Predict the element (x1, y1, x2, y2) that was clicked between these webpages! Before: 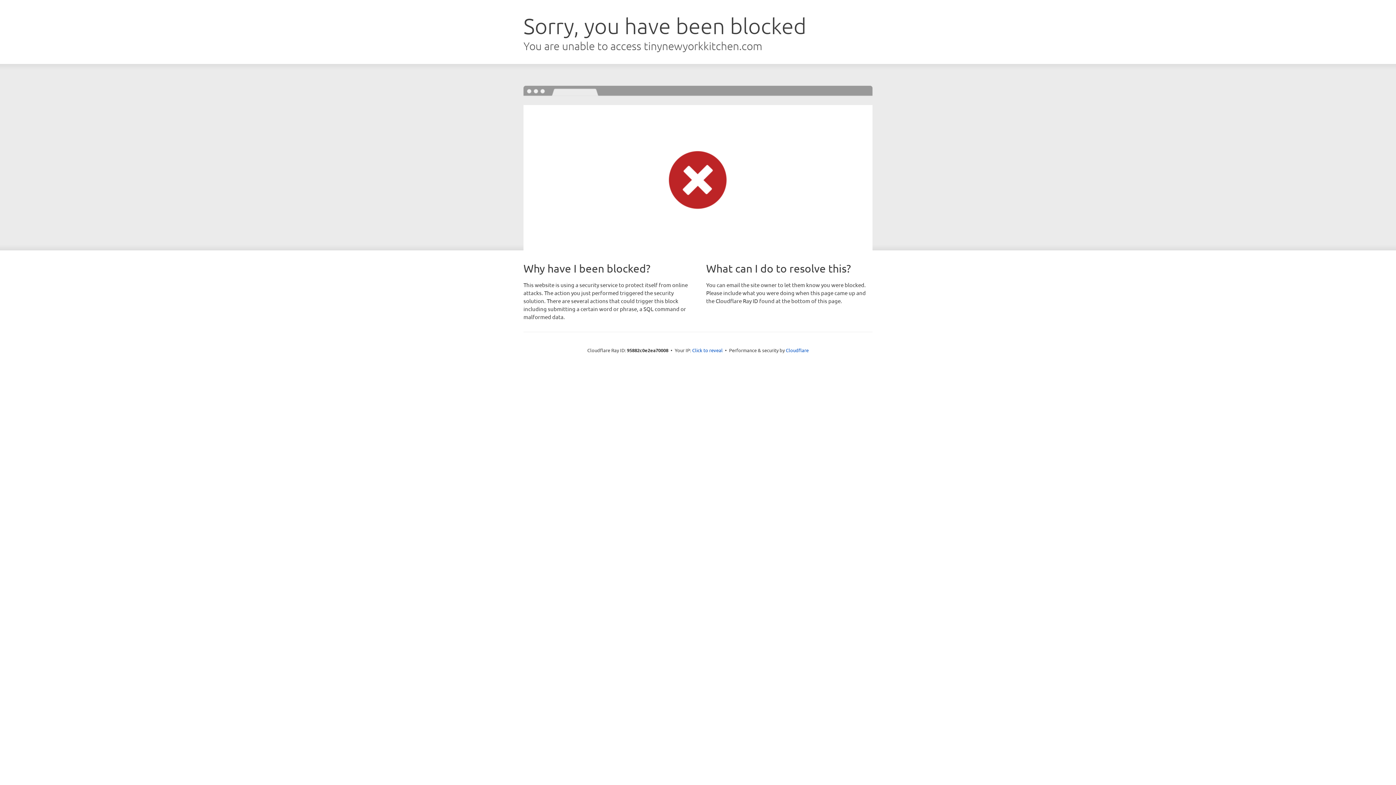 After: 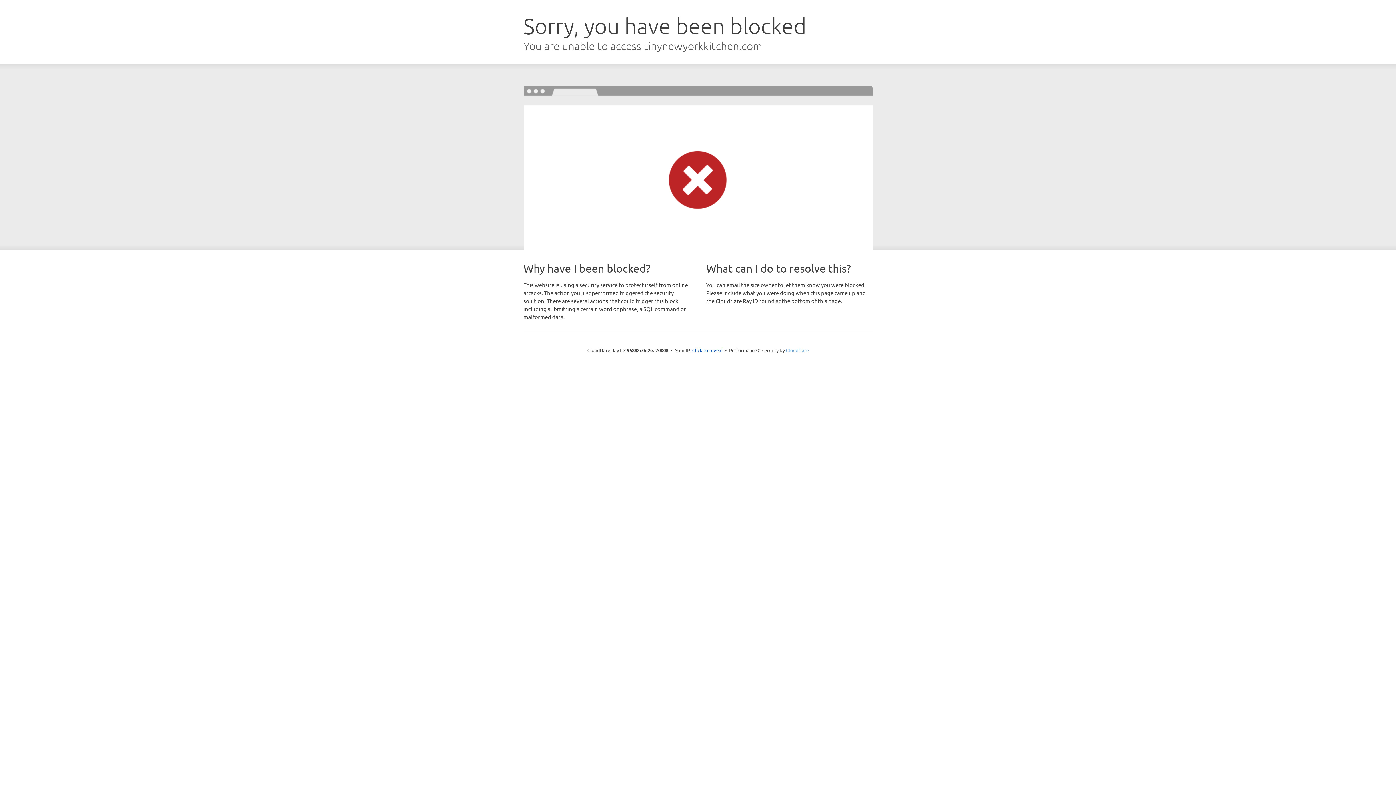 Action: label: Cloudflare bbox: (786, 347, 808, 353)